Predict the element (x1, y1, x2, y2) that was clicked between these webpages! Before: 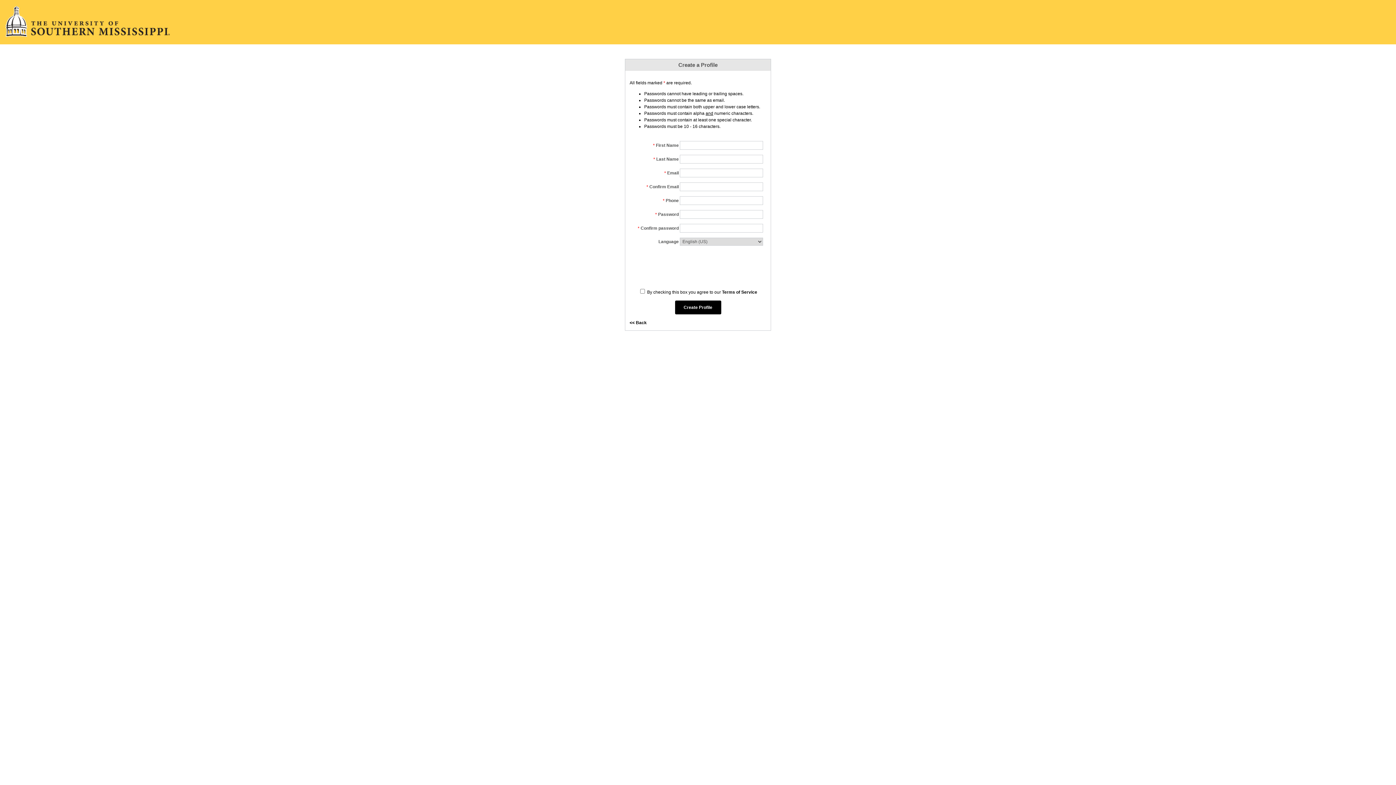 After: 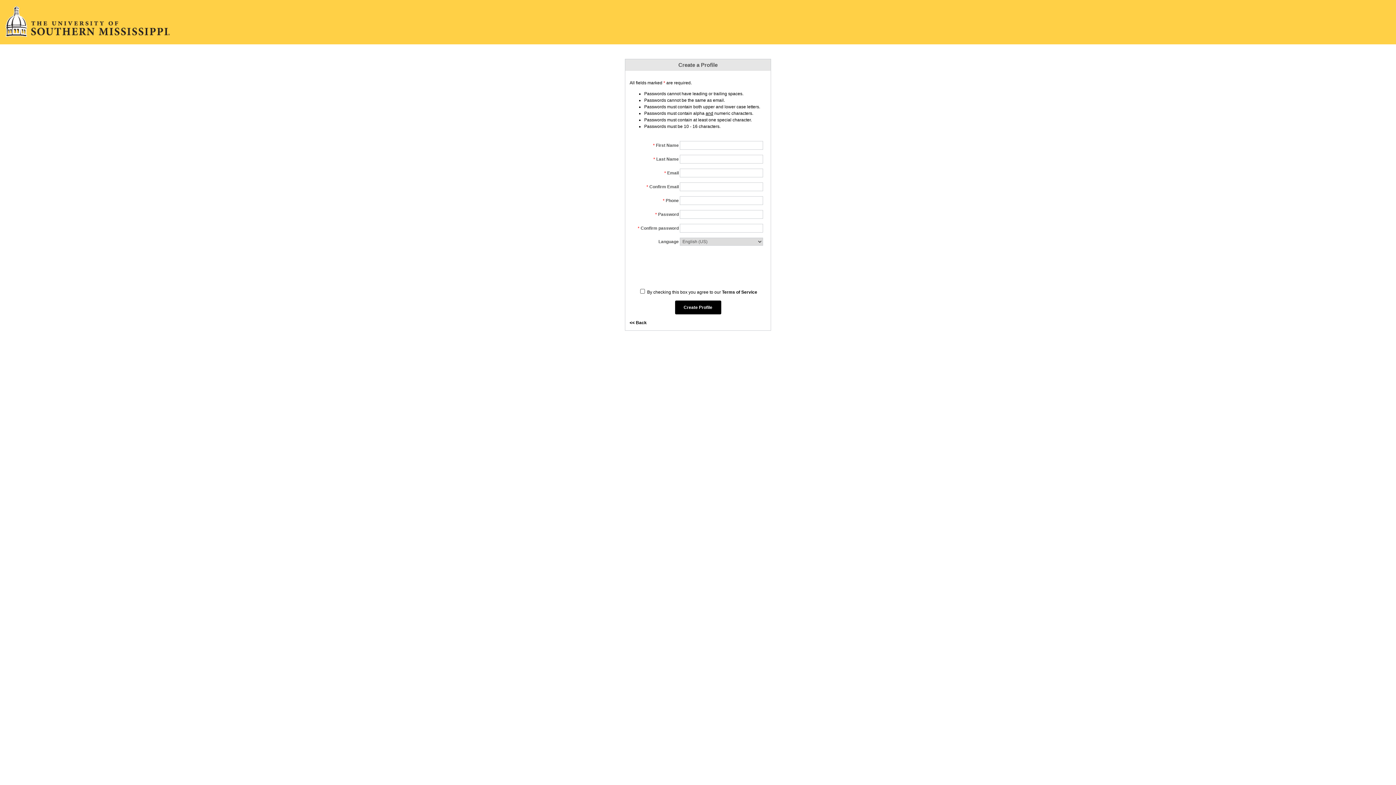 Action: label: Terms of Service bbox: (722, 289, 757, 294)